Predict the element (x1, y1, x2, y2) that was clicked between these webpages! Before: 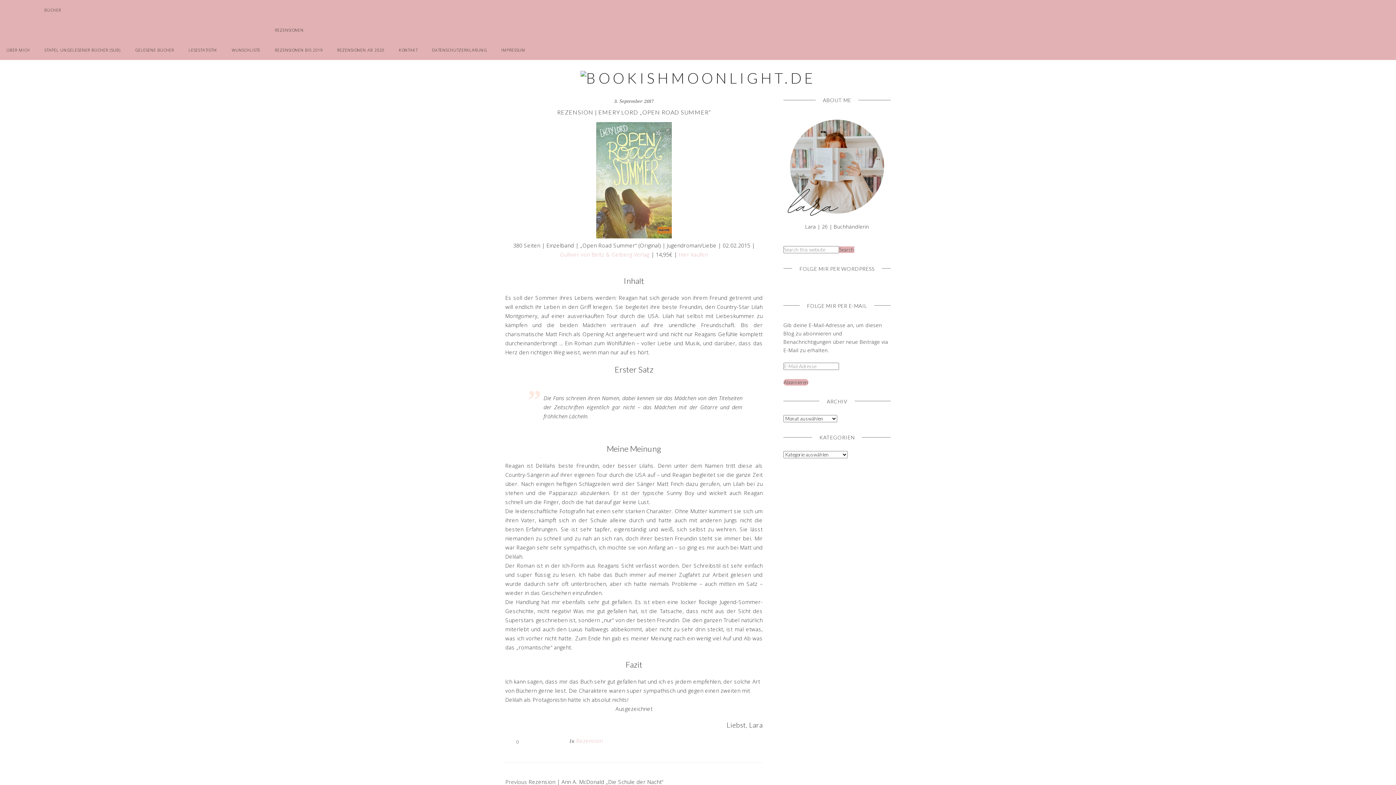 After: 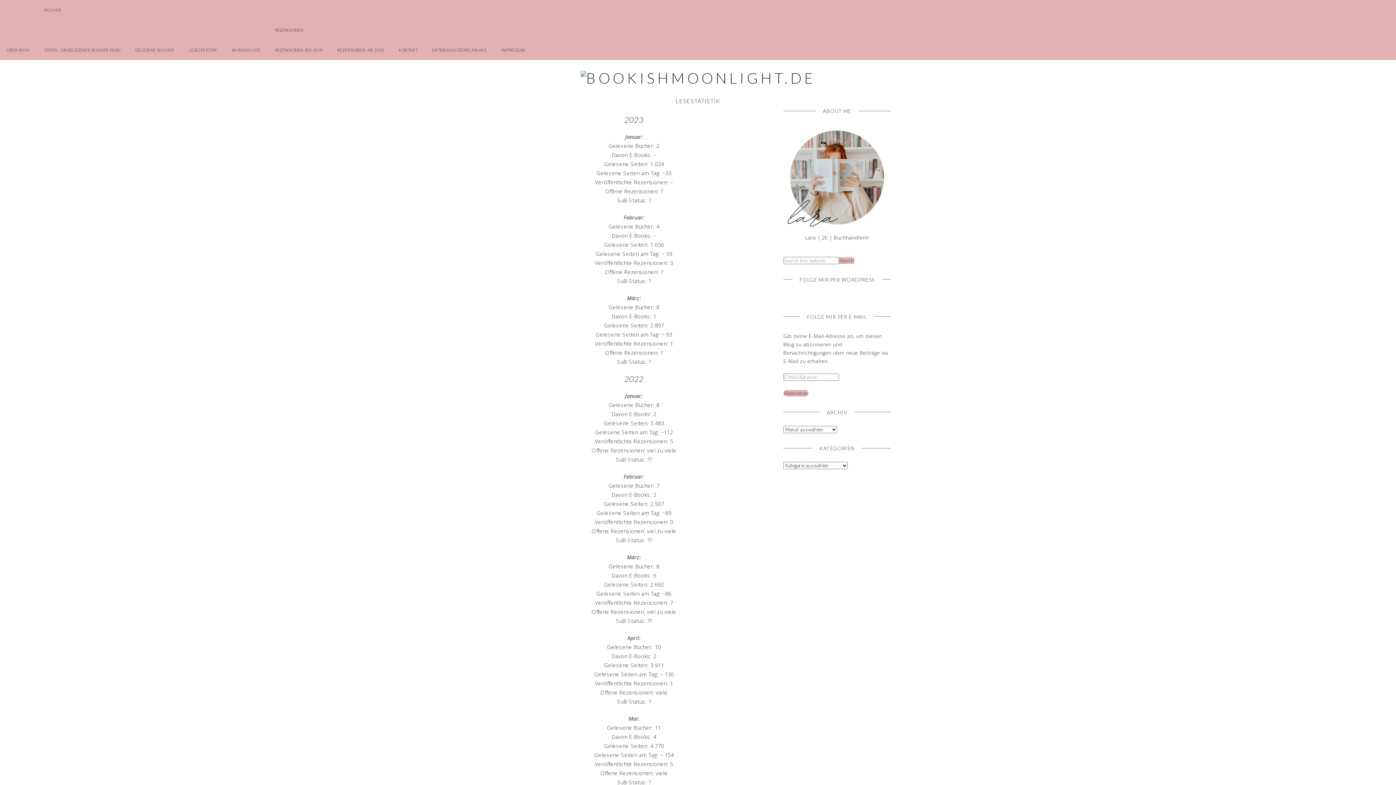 Action: label: LESESTATISTIK bbox: (182, 40, 223, 60)